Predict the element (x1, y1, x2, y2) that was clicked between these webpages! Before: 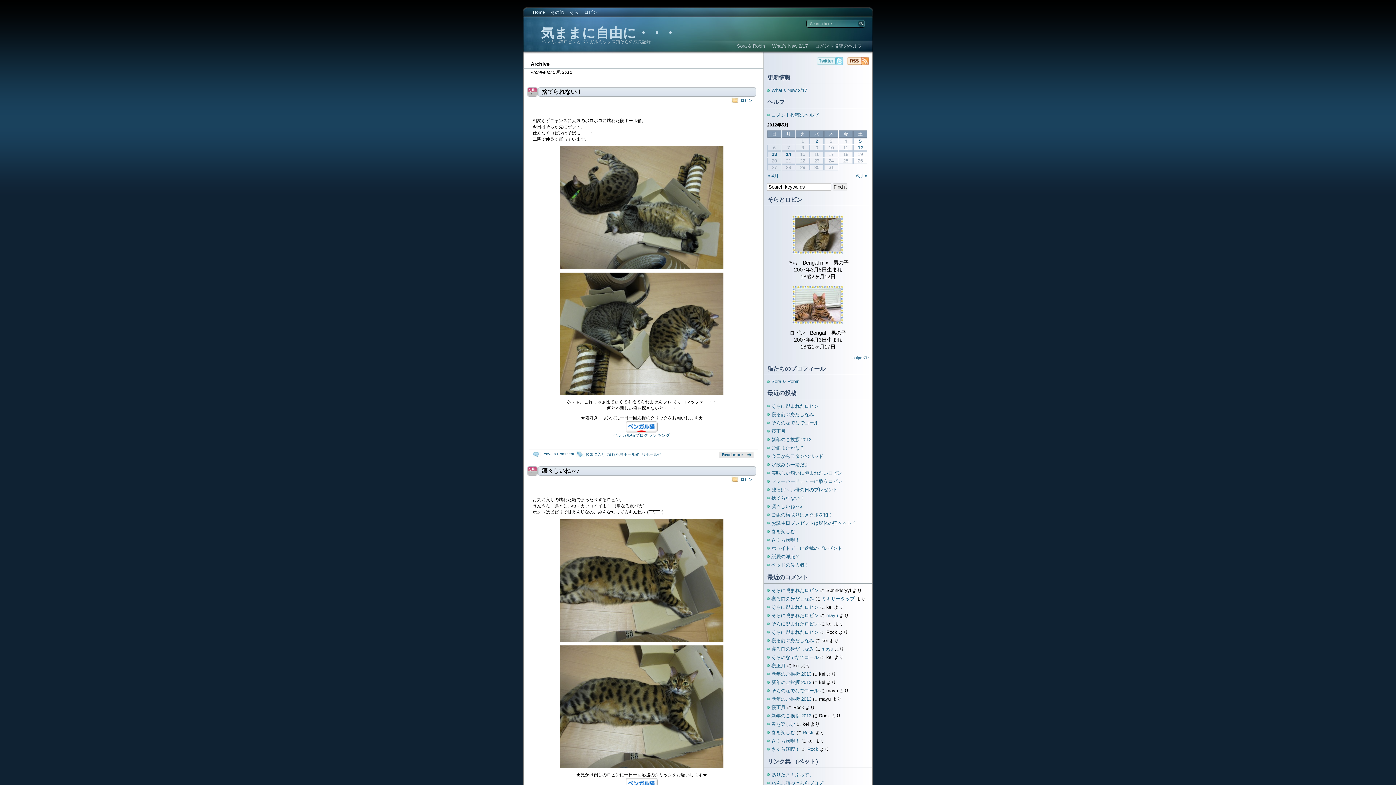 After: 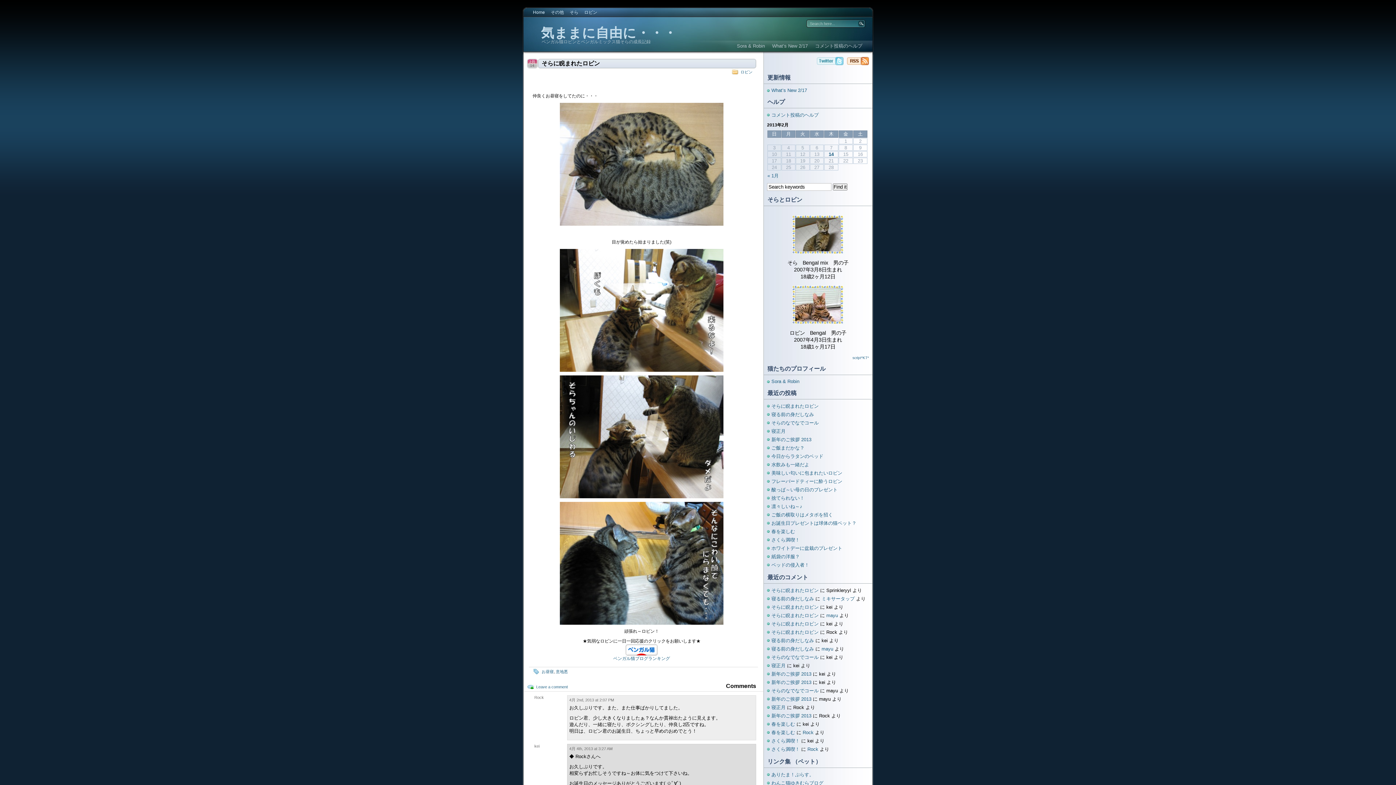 Action: label: そらに睨まれたロビン bbox: (771, 403, 818, 409)